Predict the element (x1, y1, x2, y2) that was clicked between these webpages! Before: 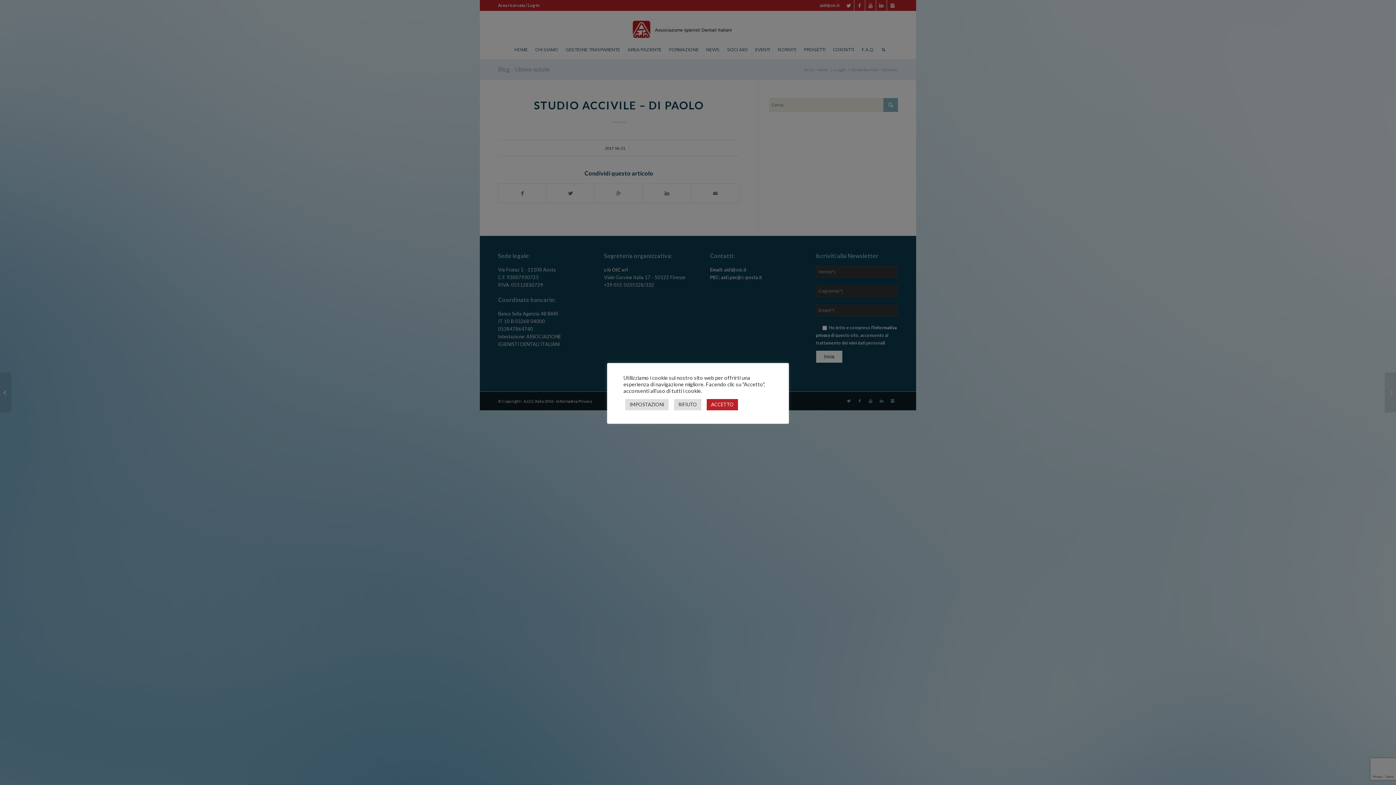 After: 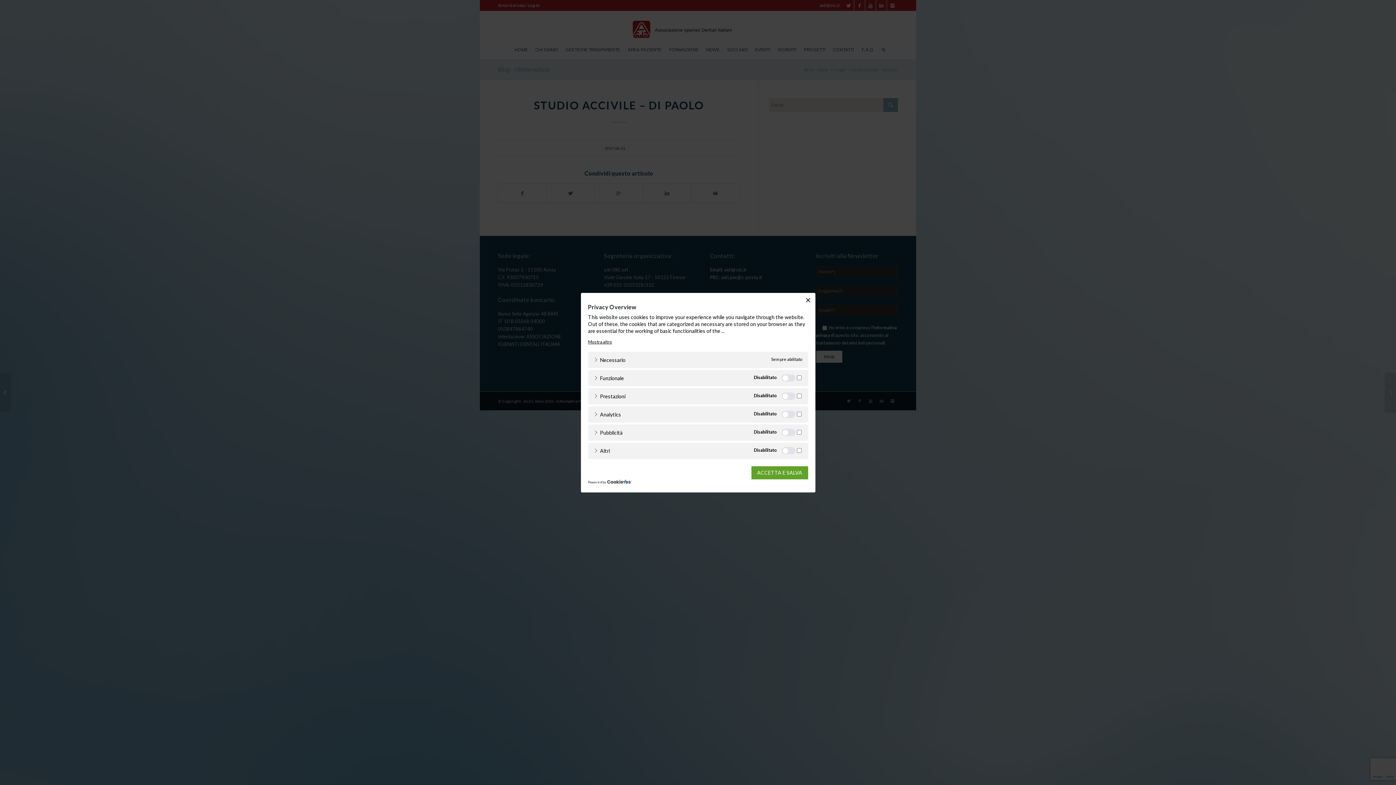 Action: bbox: (625, 399, 668, 410) label: IMPOSTAZIONI